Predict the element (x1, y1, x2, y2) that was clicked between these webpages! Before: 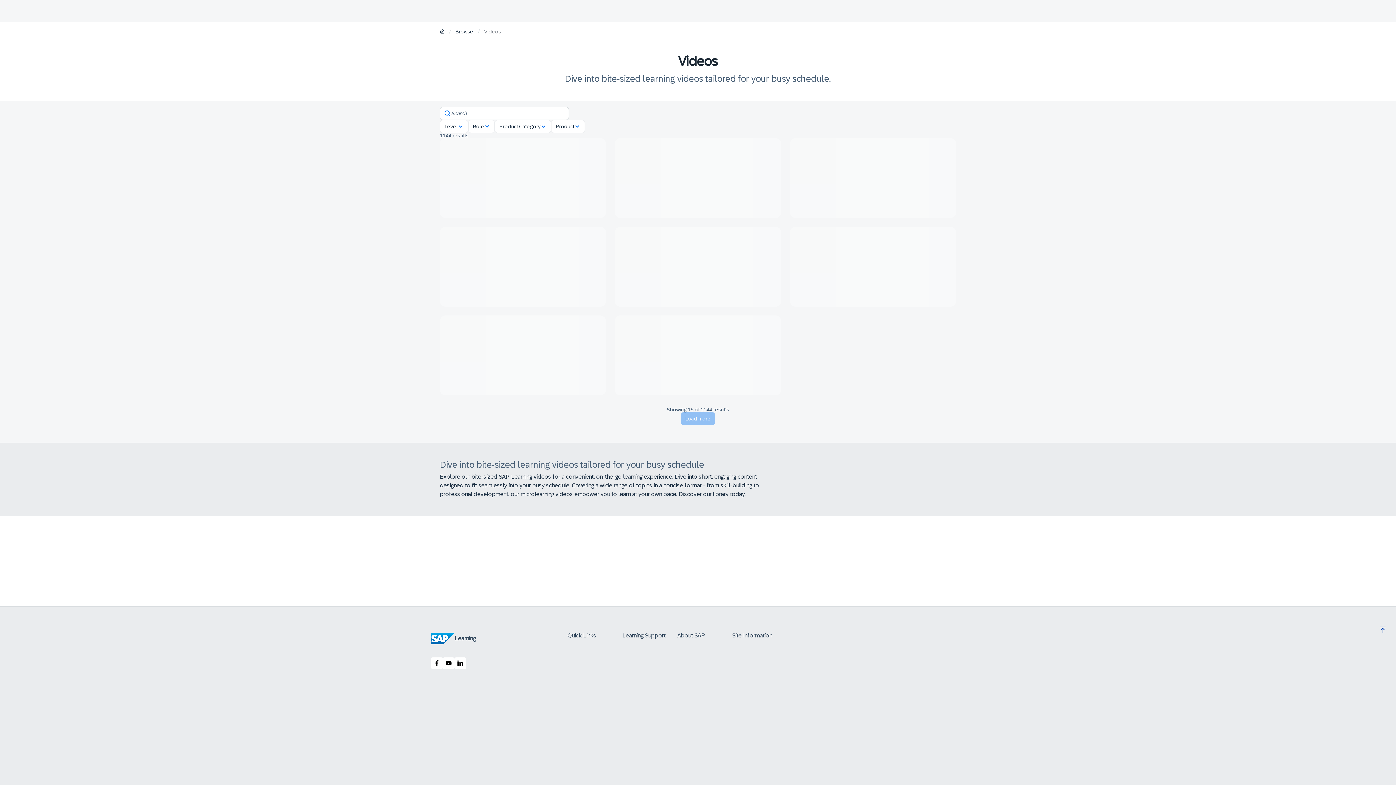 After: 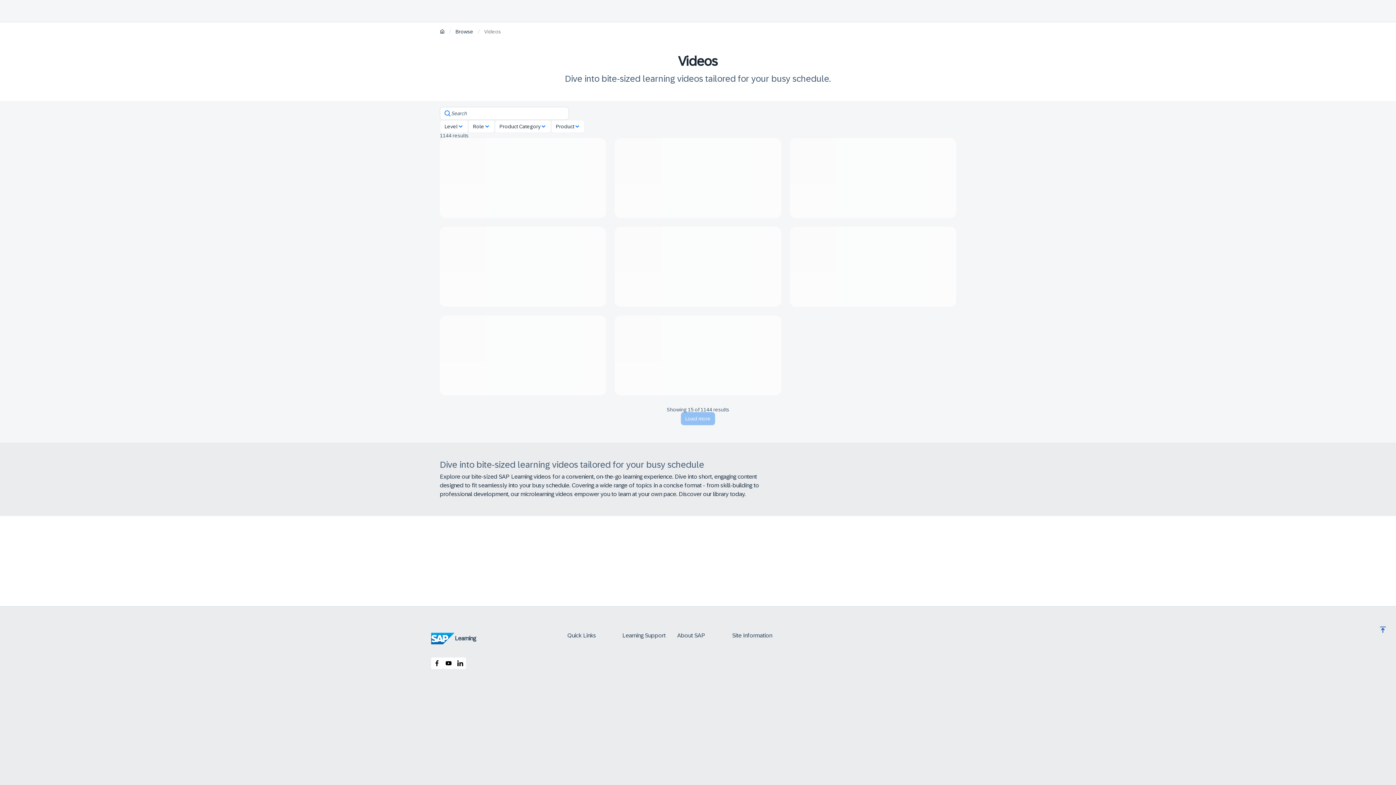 Action: bbox: (431, 657, 442, 669)